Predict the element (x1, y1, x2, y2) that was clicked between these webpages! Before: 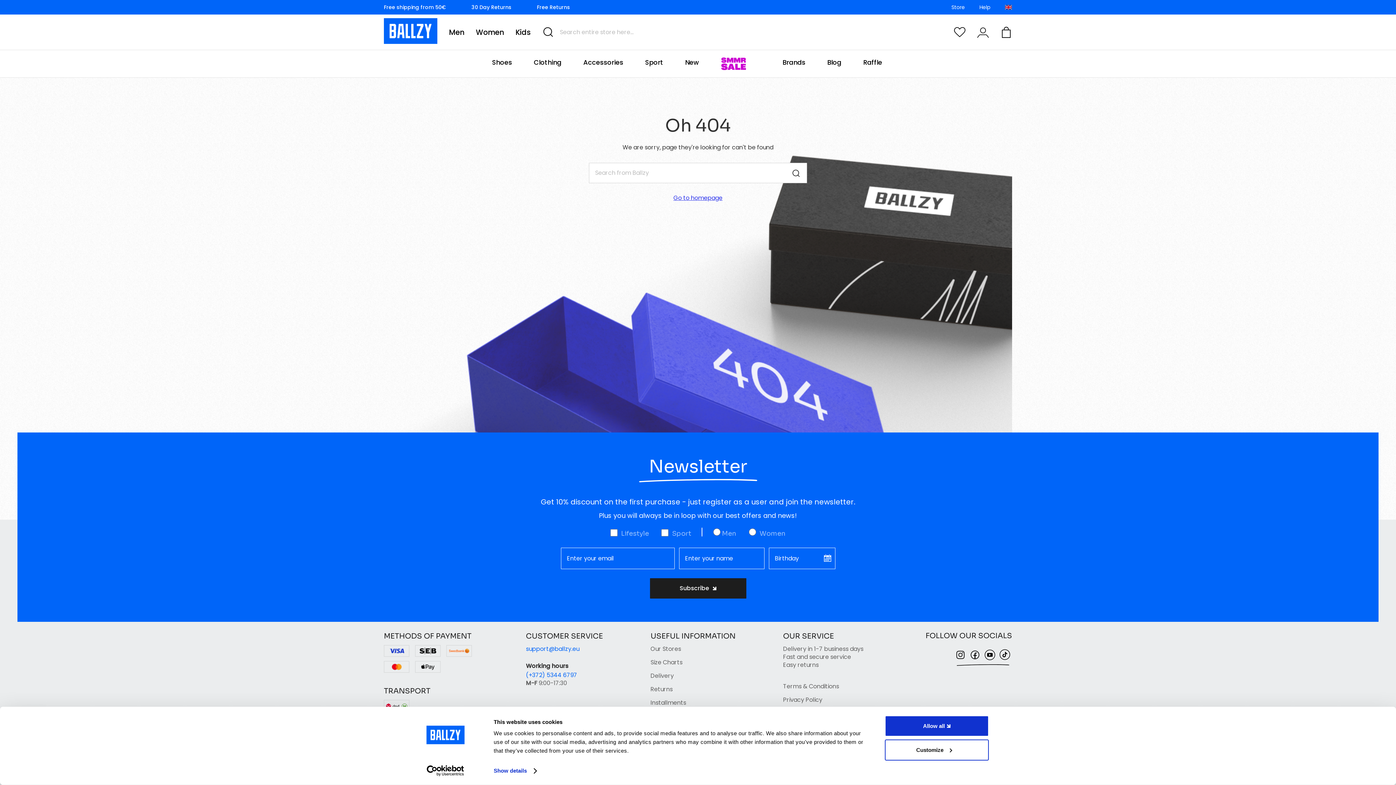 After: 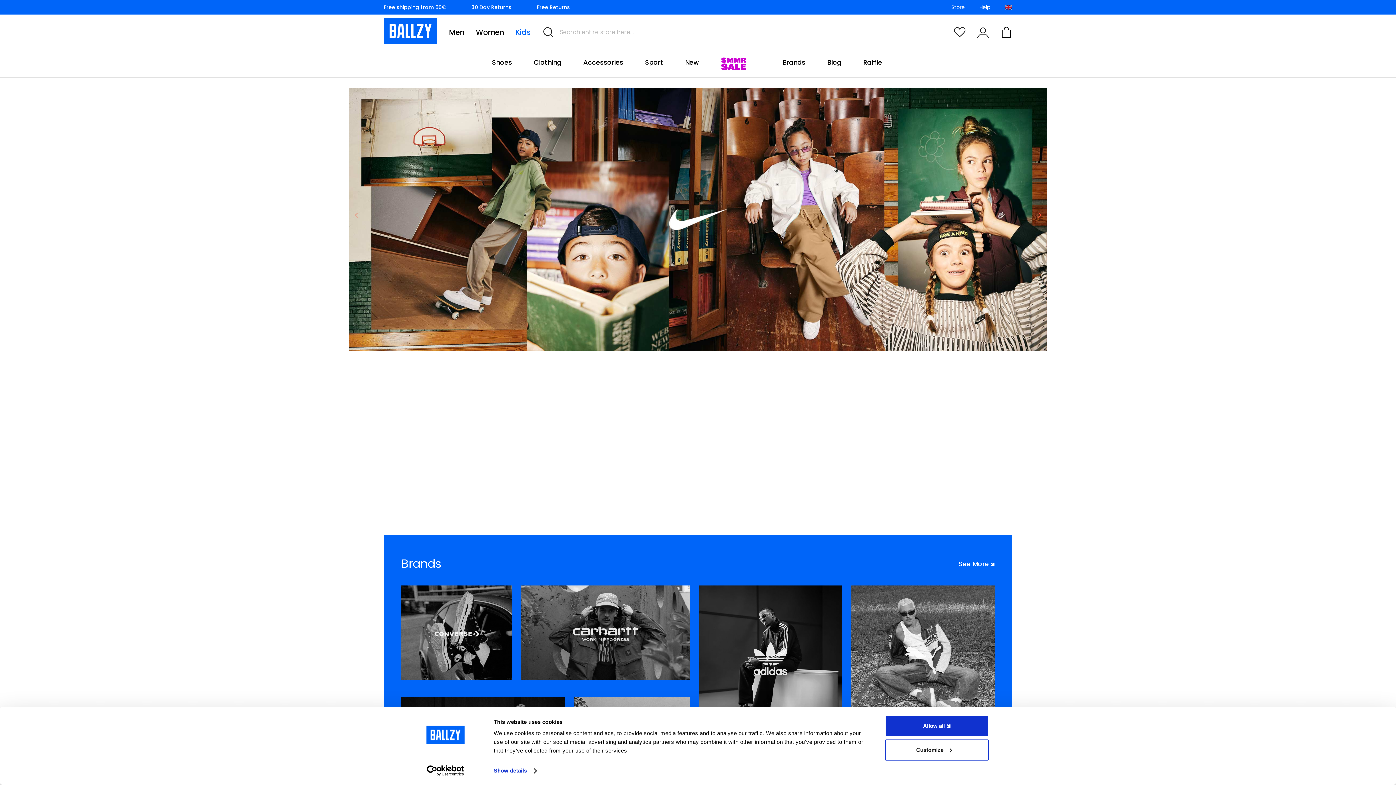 Action: bbox: (515, 26, 530, 37) label: Kids